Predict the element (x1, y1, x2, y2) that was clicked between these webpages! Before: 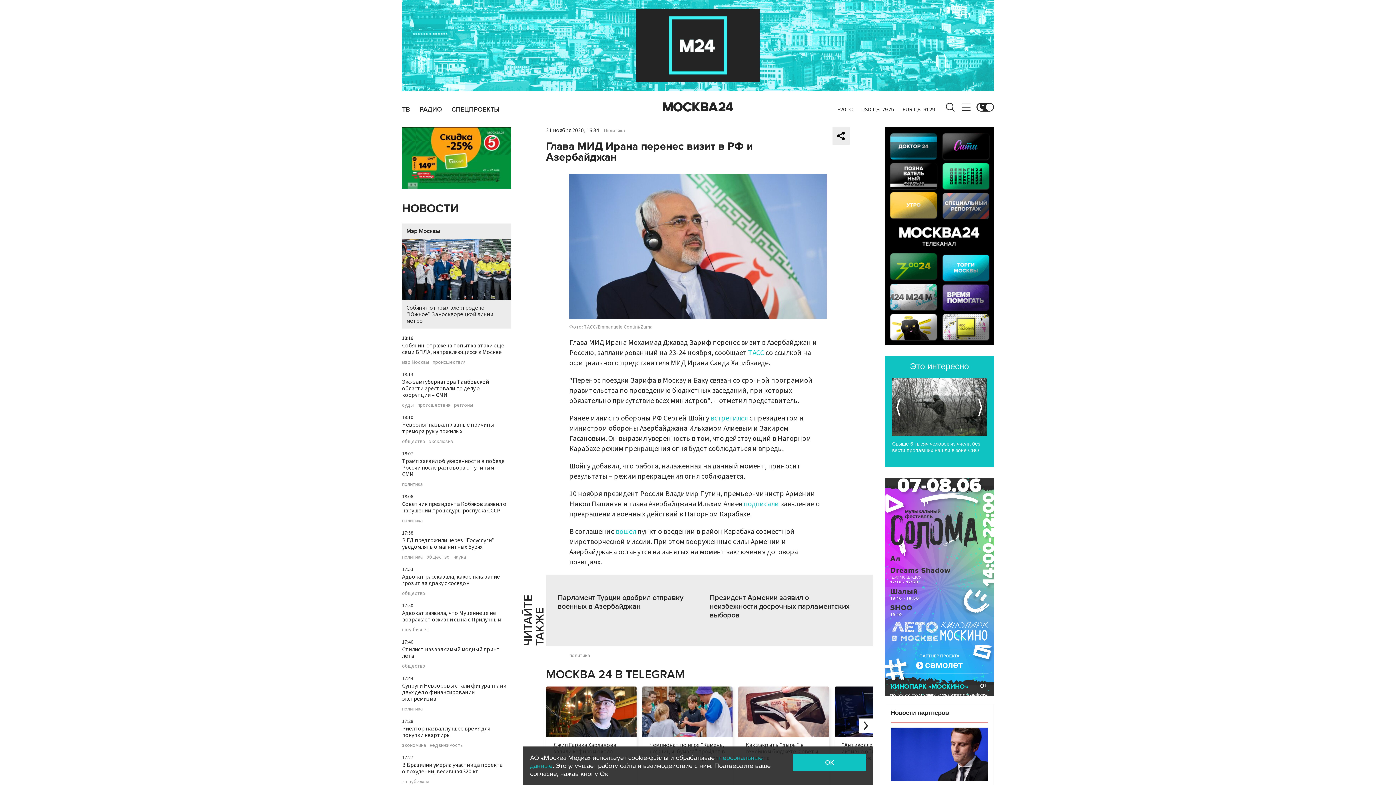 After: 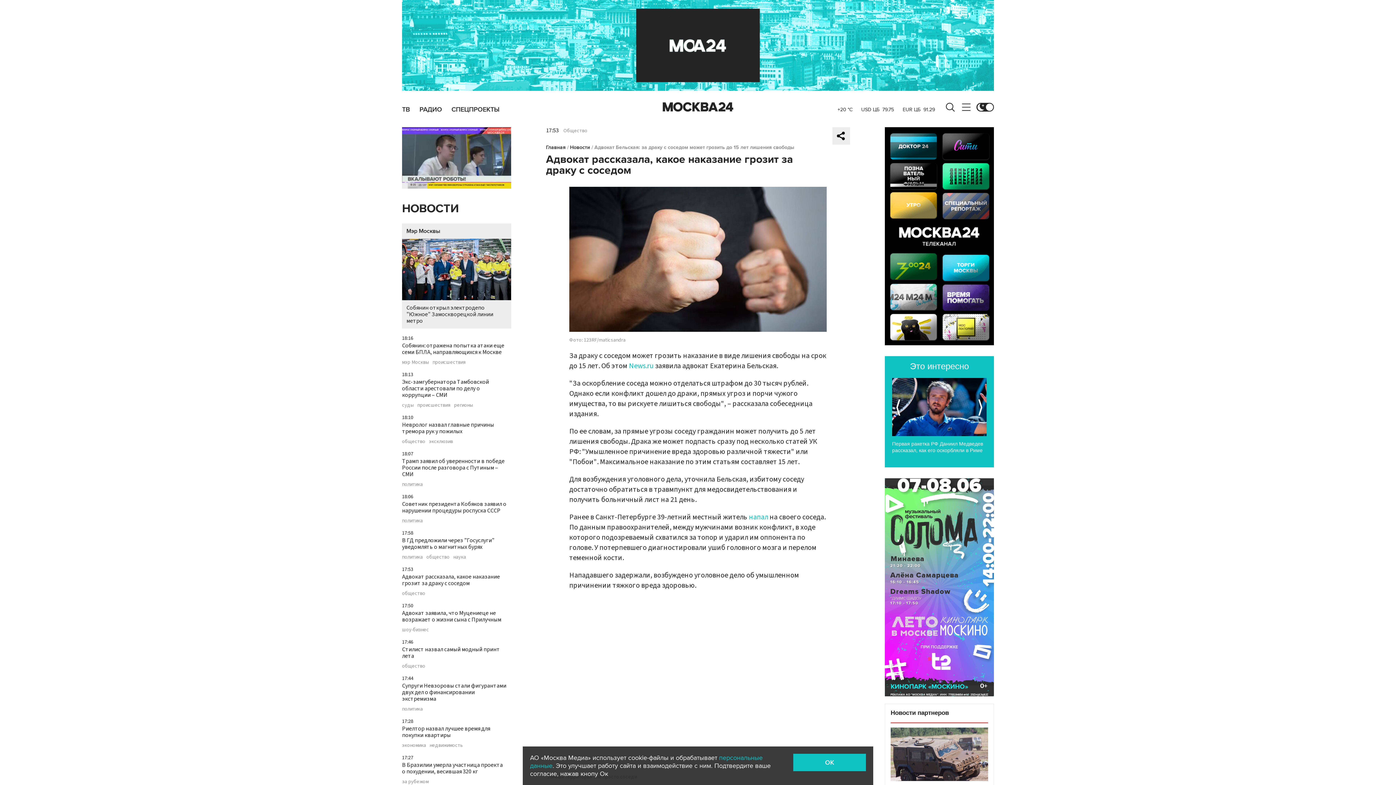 Action: label: Адвокат рассказала, какое наказание грозит за драку с соседом bbox: (402, 573, 500, 587)